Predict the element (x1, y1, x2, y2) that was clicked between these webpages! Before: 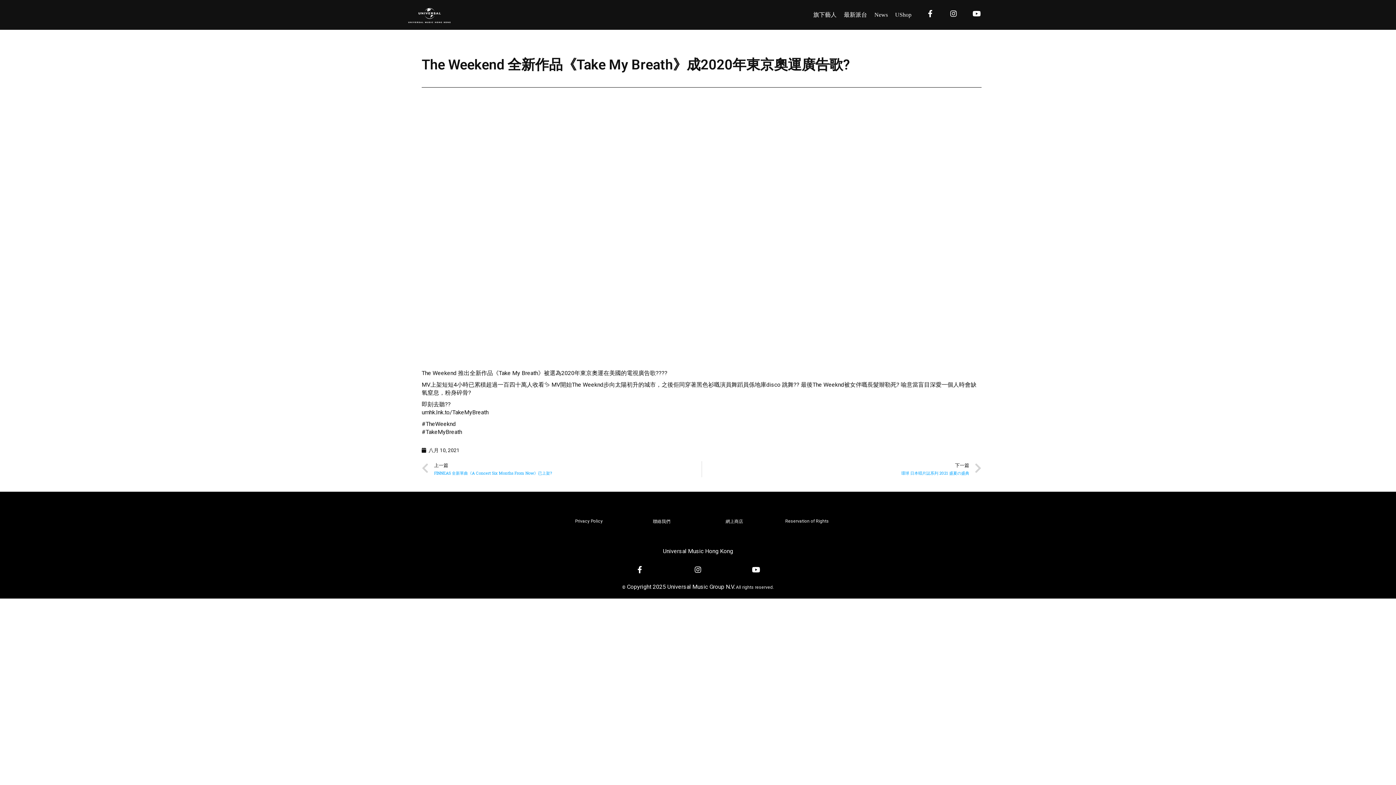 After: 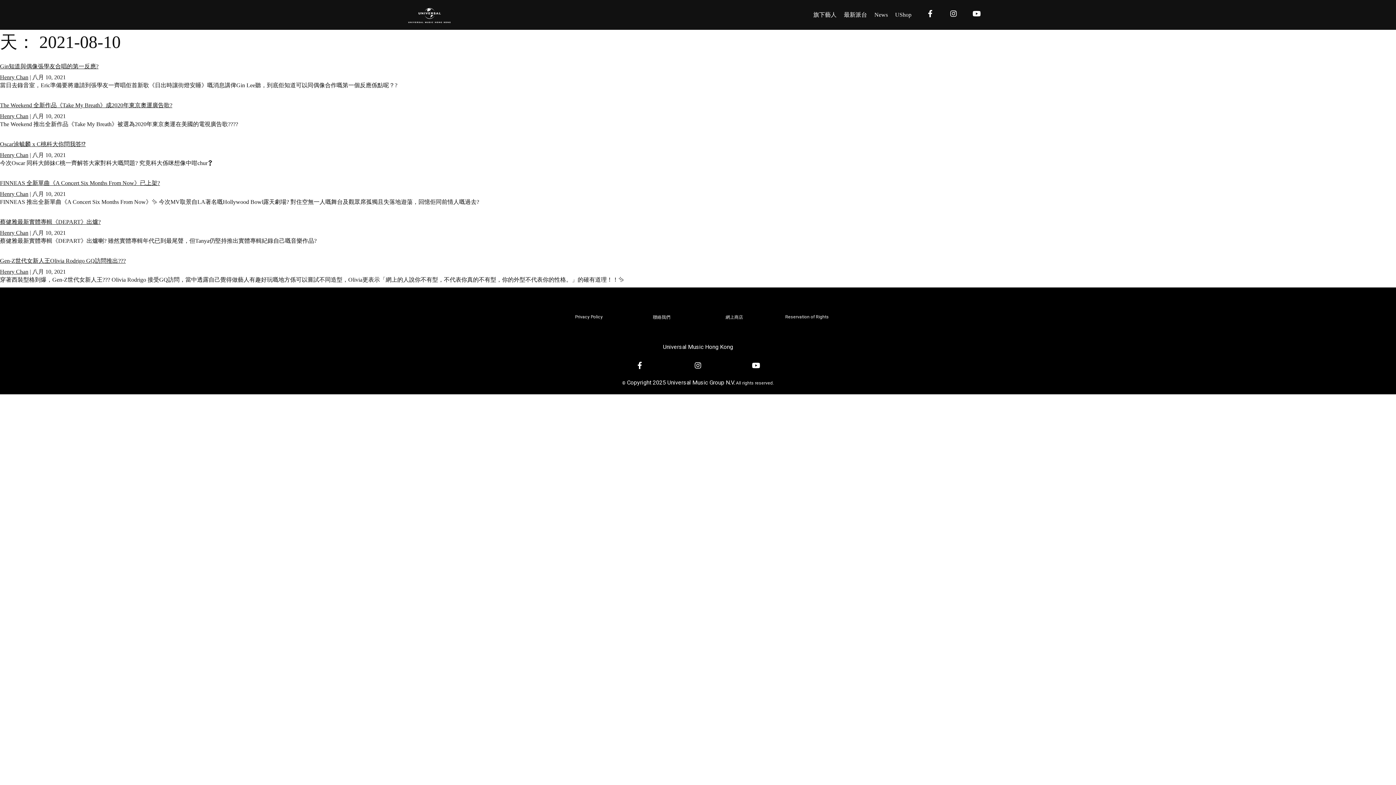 Action: label: 八月 10, 2021 bbox: (421, 447, 459, 454)